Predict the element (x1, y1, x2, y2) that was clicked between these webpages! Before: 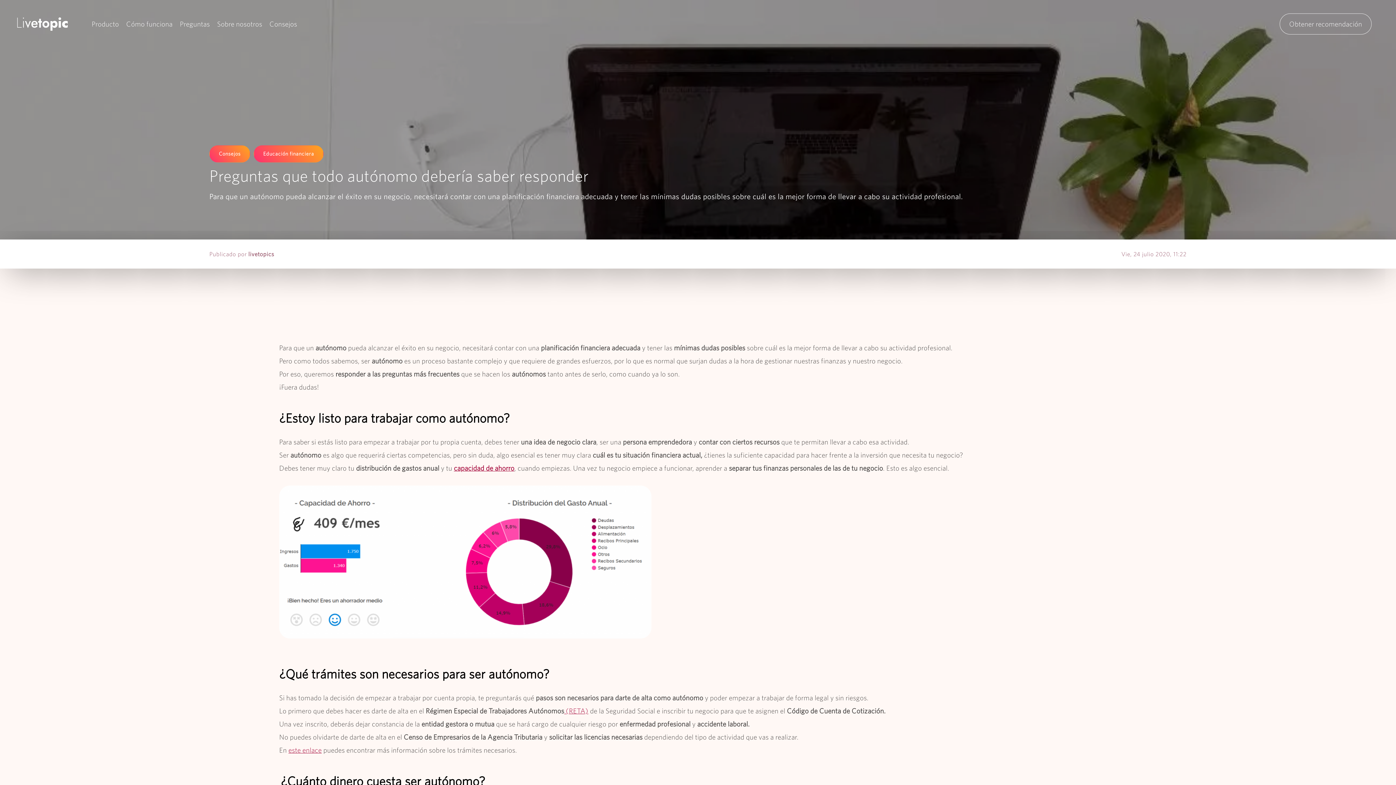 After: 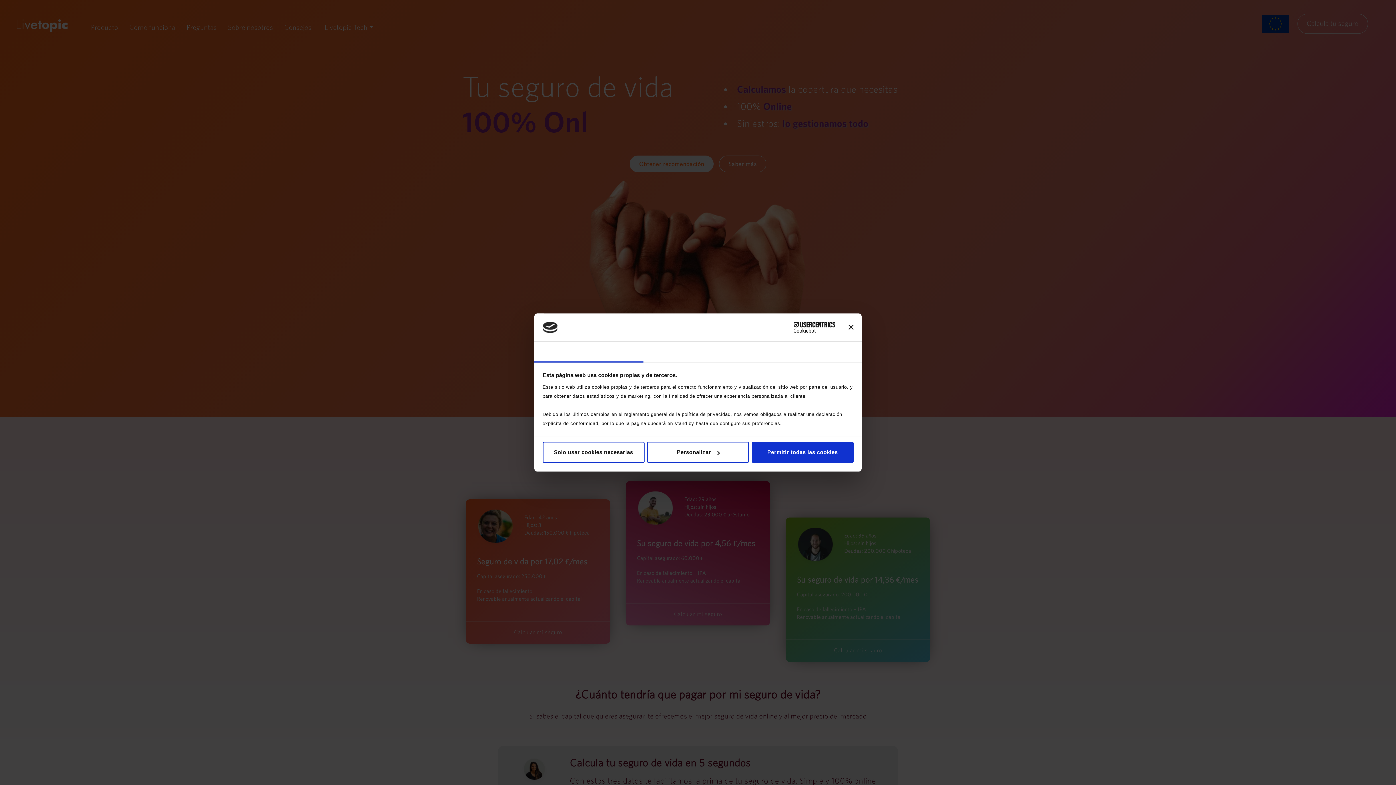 Action: bbox: (17, 15, 68, 32)